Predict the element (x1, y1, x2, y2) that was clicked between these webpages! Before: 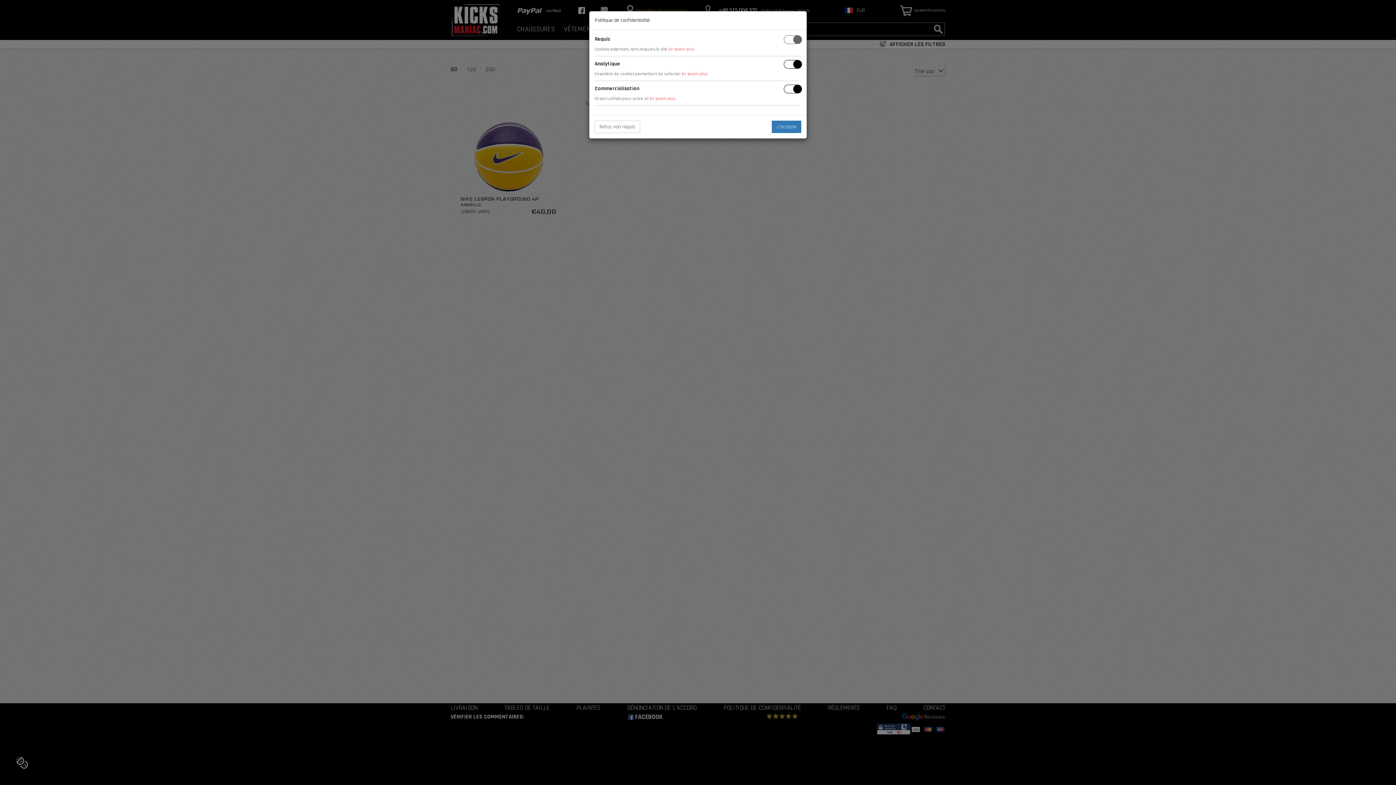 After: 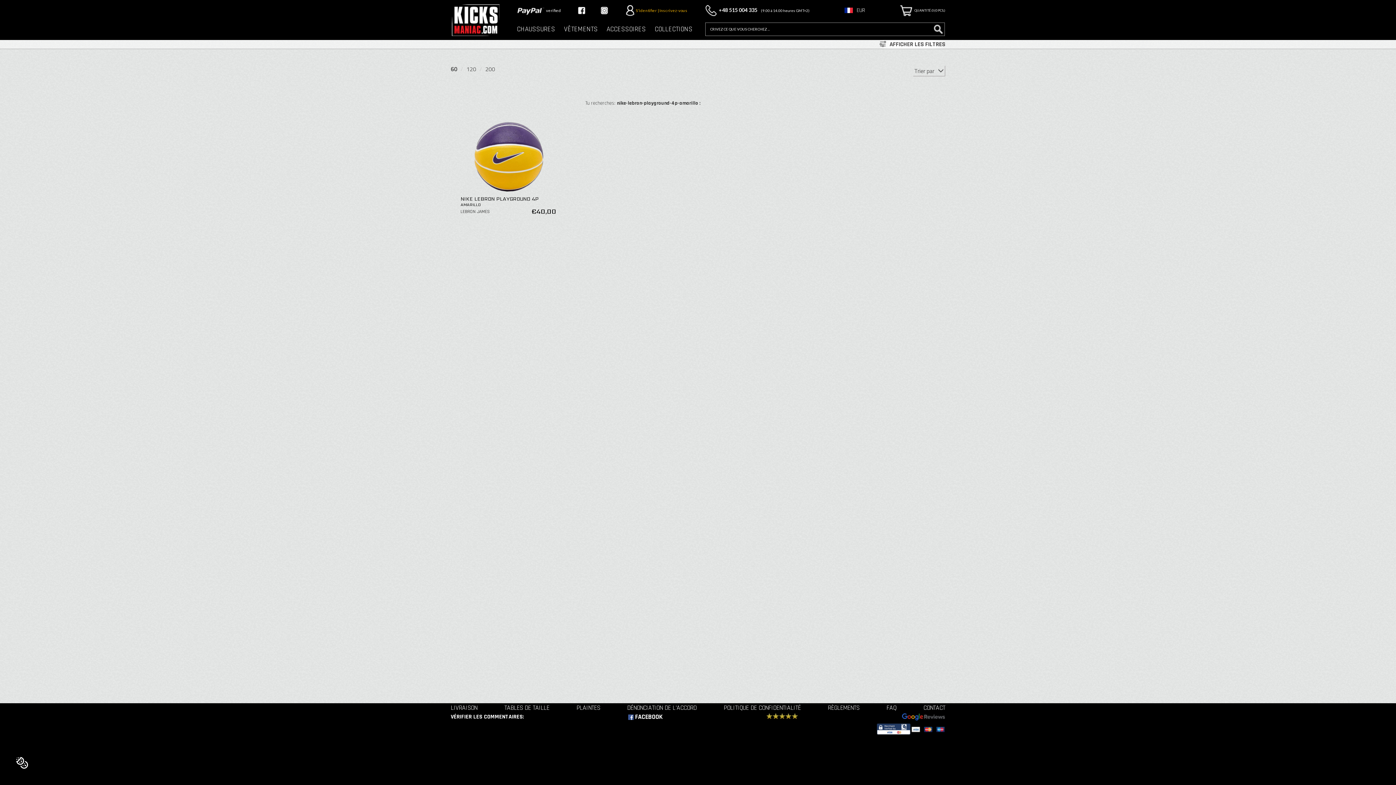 Action: bbox: (772, 120, 801, 133) label: J'accepte